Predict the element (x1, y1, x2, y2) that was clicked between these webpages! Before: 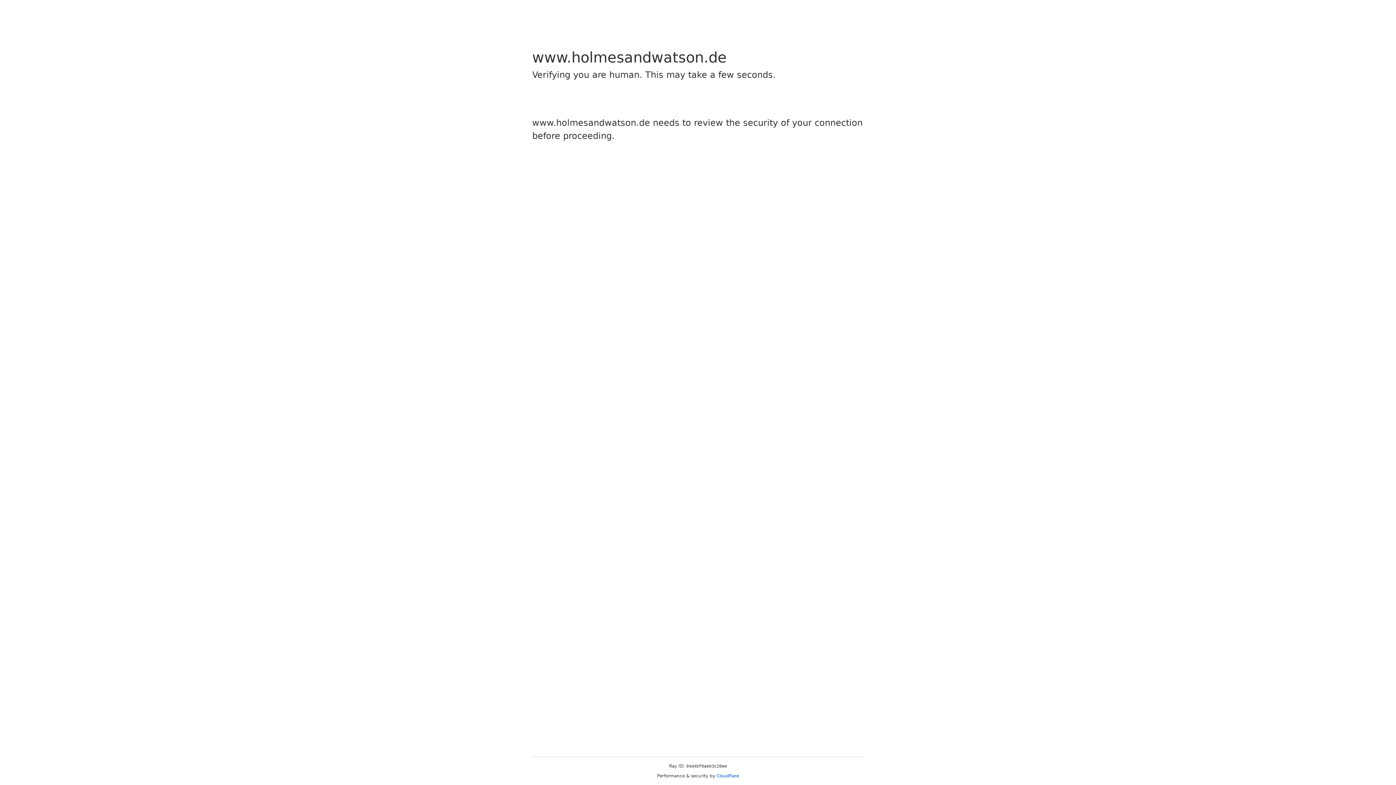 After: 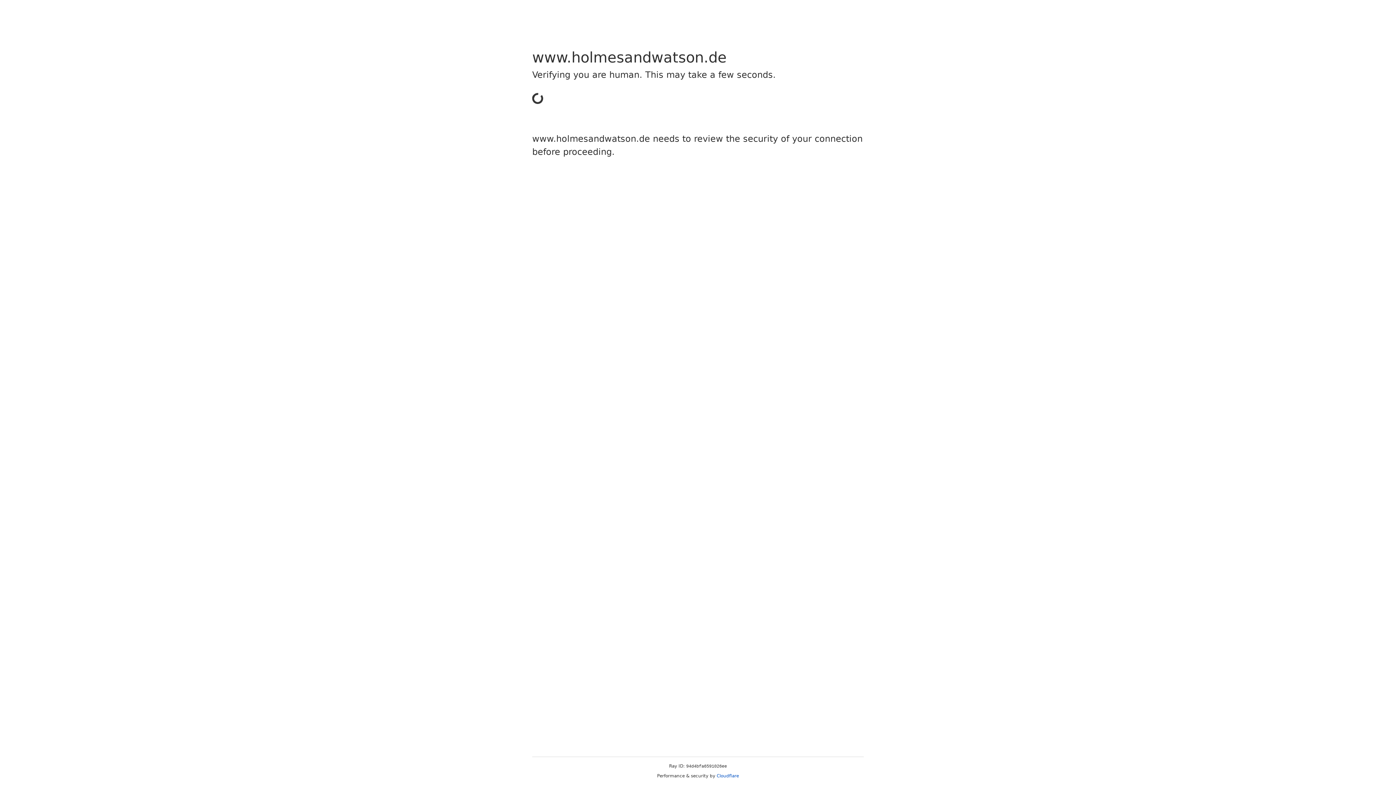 Action: bbox: (716, 773, 739, 778) label: Cloudflare